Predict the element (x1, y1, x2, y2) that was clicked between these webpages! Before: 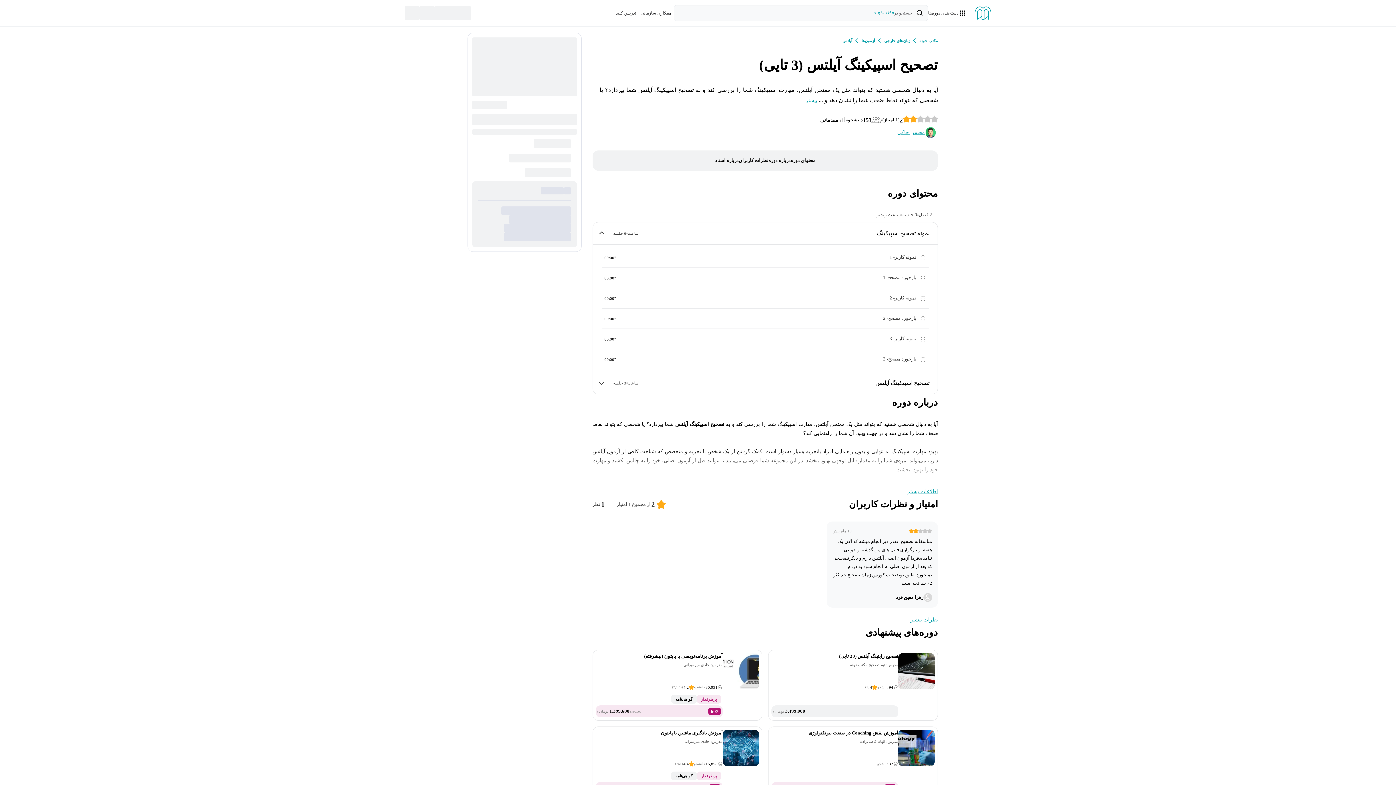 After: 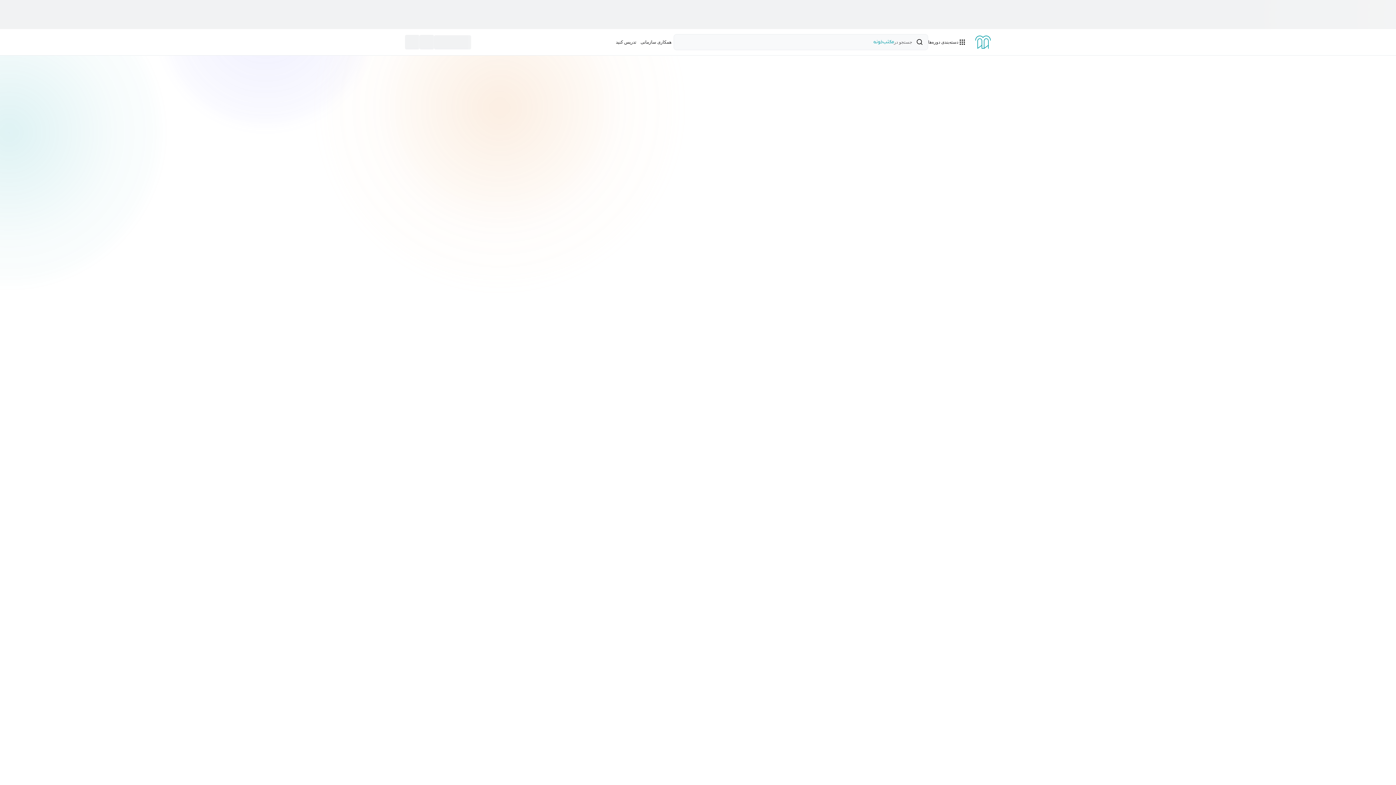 Action: label: محسن خاکی bbox: (897, 133, 925, 142)